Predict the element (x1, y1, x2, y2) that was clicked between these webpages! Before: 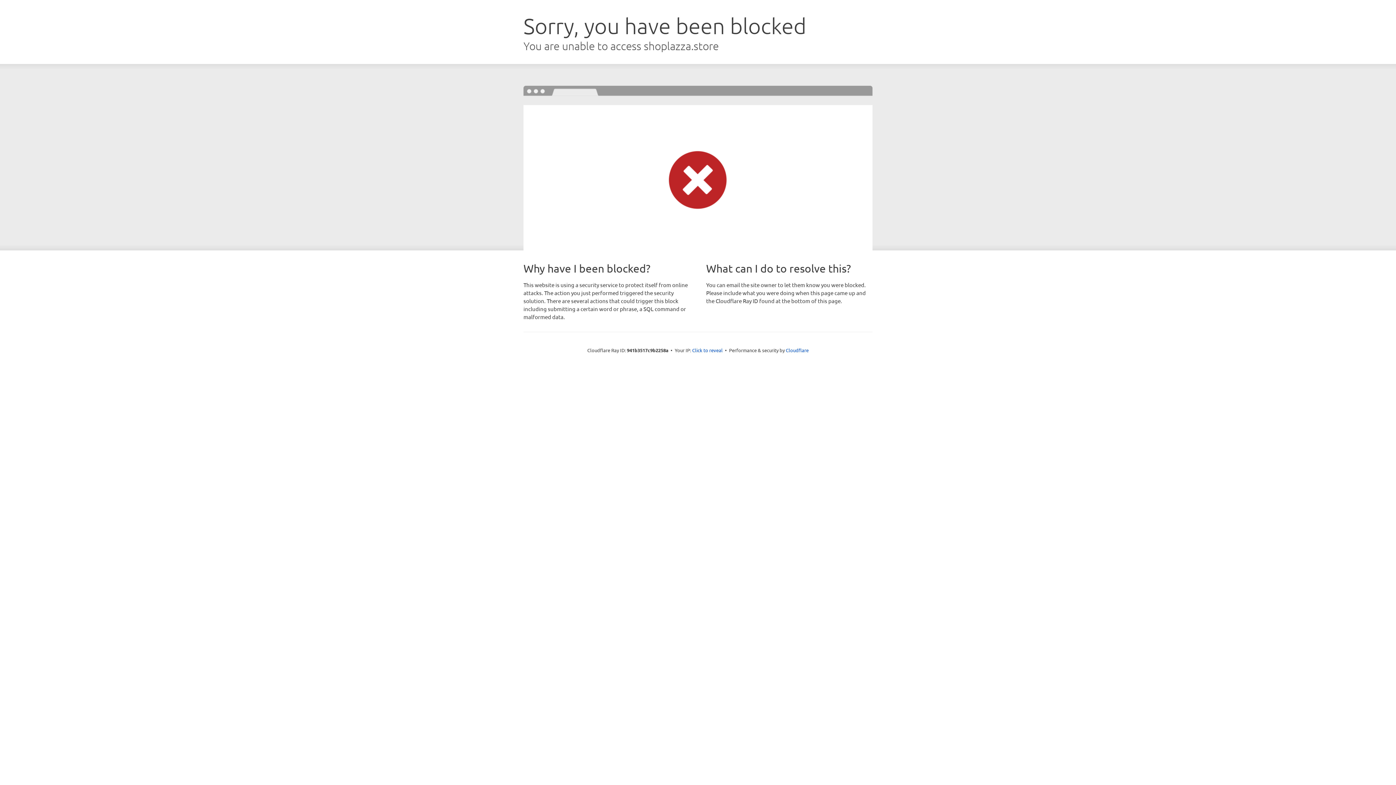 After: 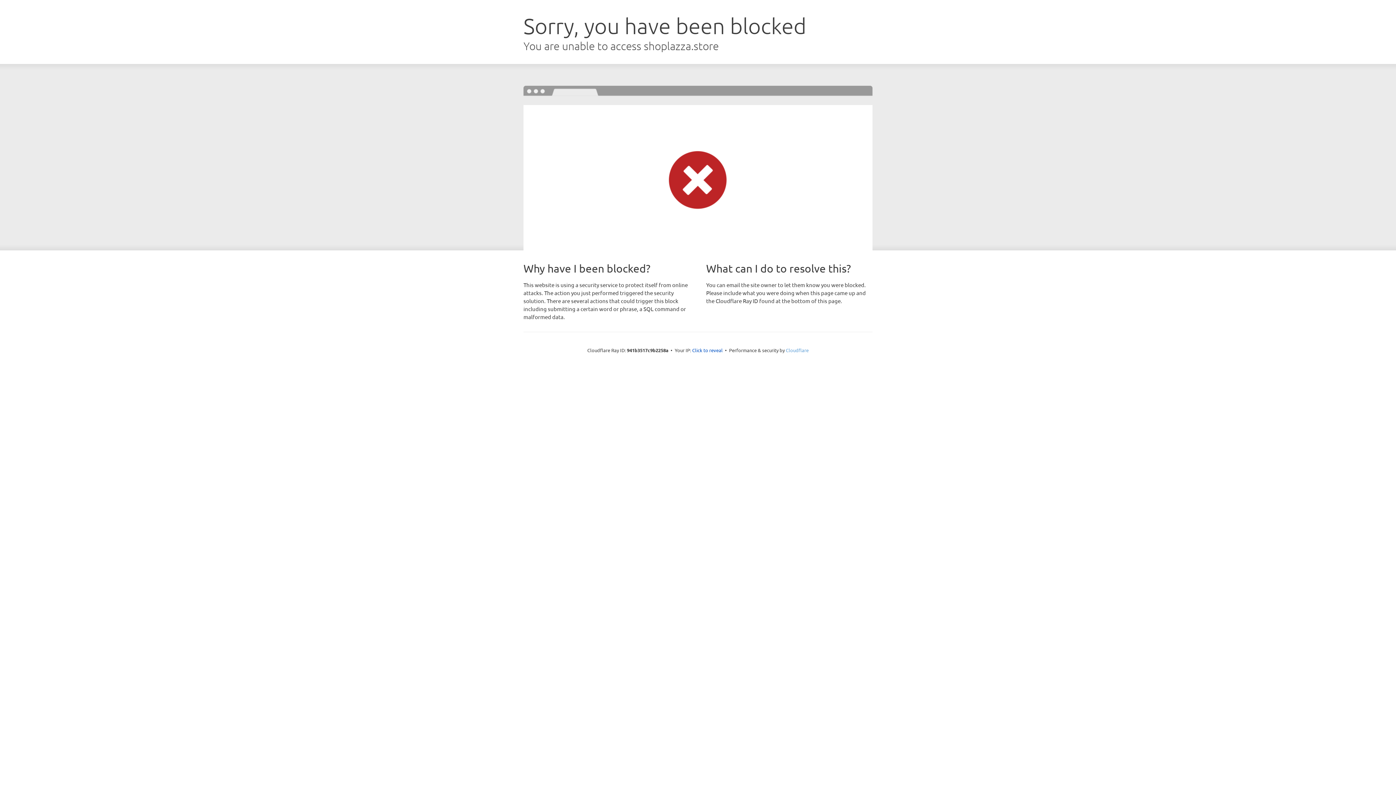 Action: label: Cloudflare bbox: (786, 347, 808, 353)